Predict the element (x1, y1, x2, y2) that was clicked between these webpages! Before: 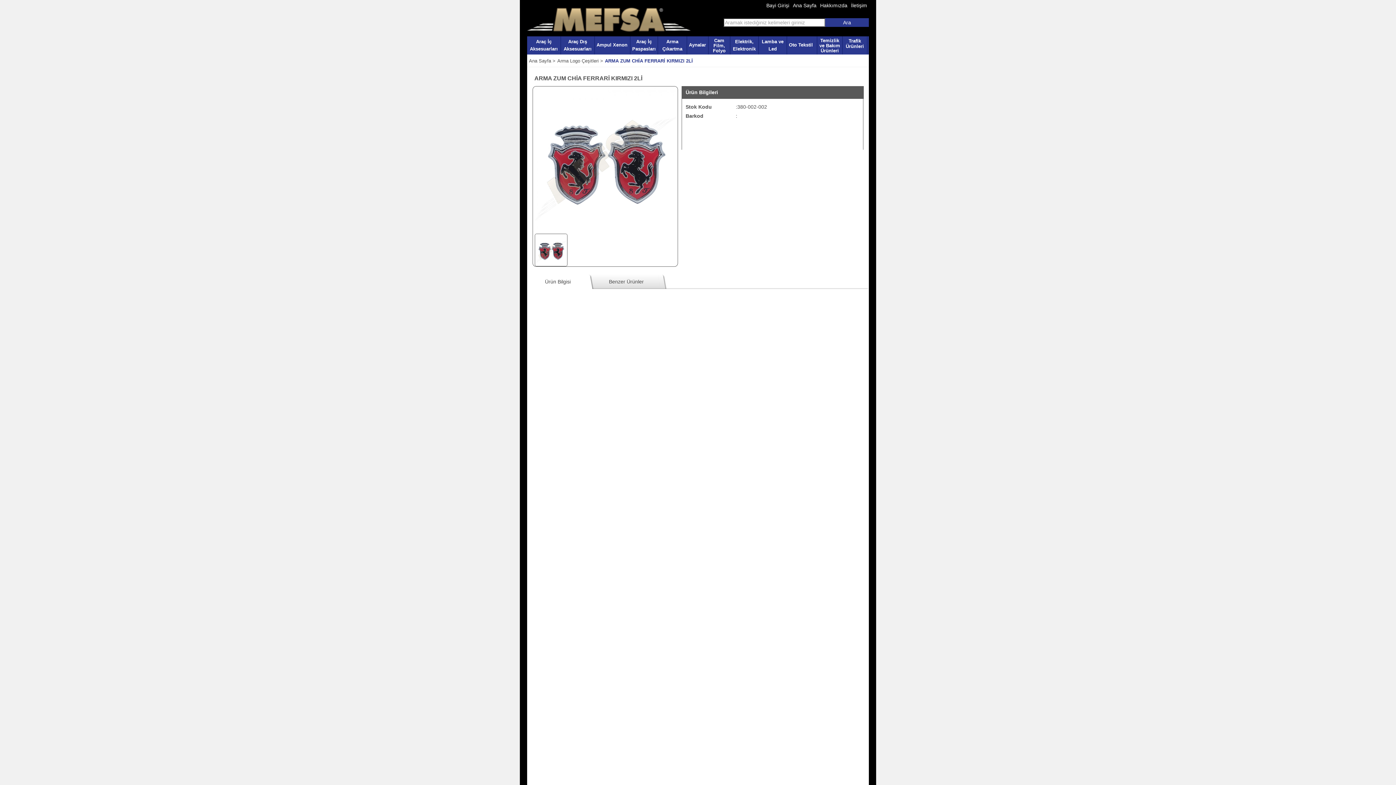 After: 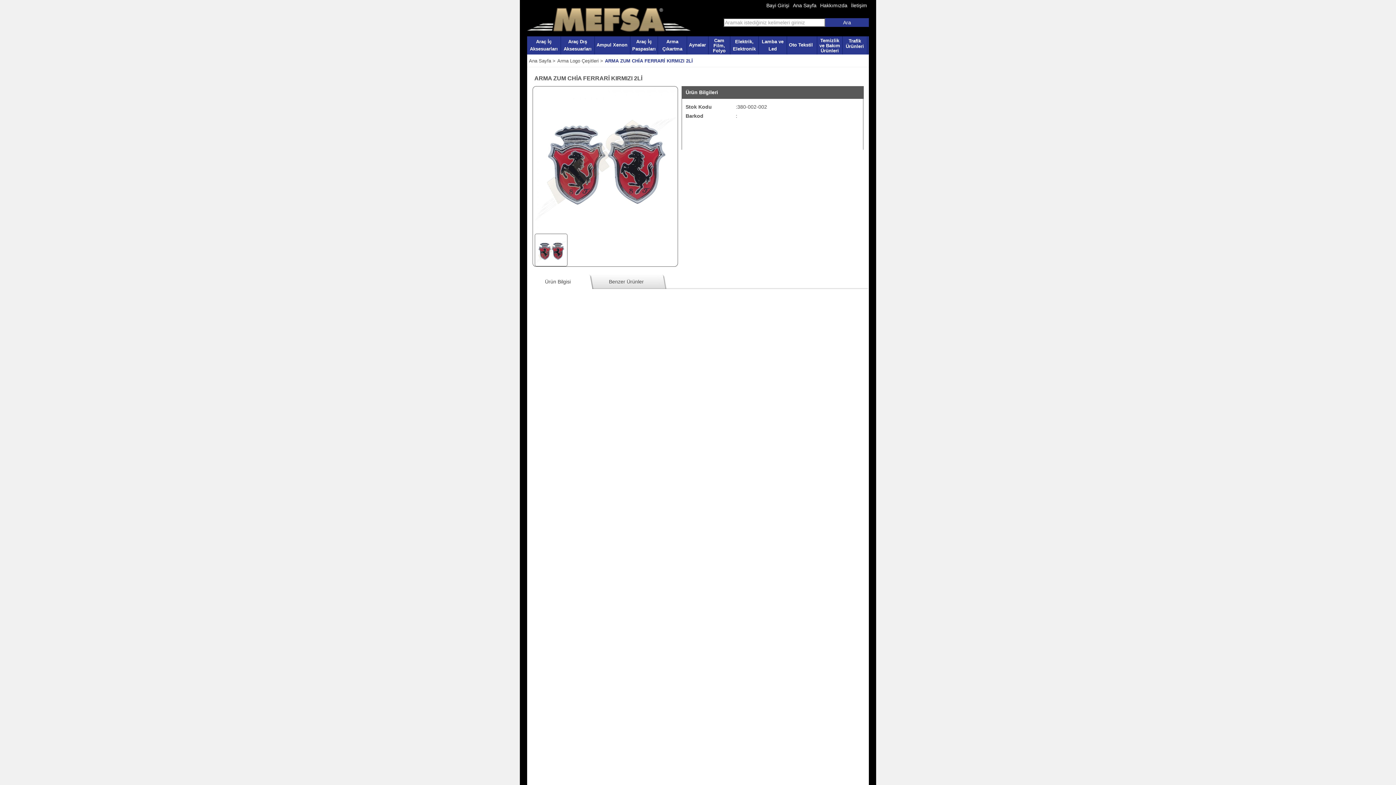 Action: bbox: (527, 274, 588, 288) label: Ürün Bilgisi